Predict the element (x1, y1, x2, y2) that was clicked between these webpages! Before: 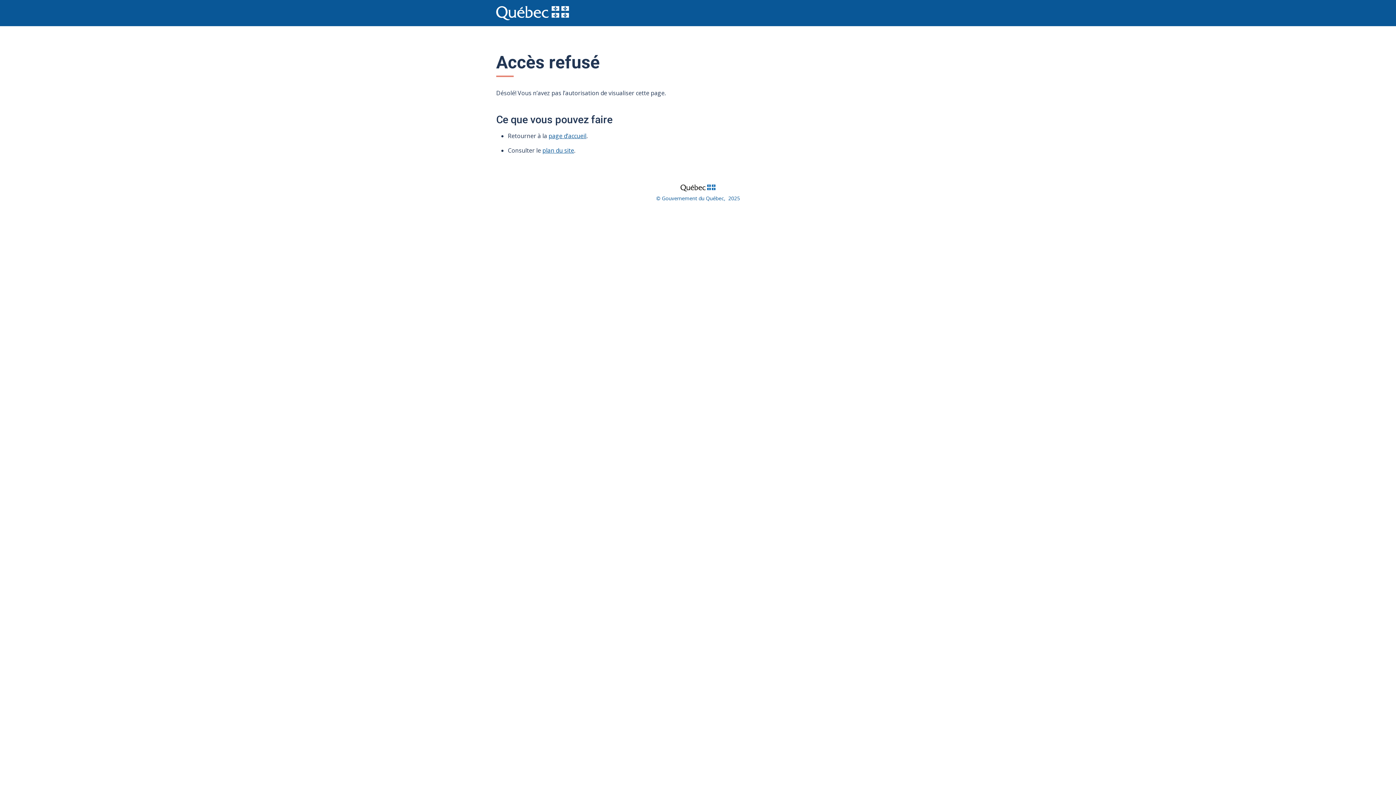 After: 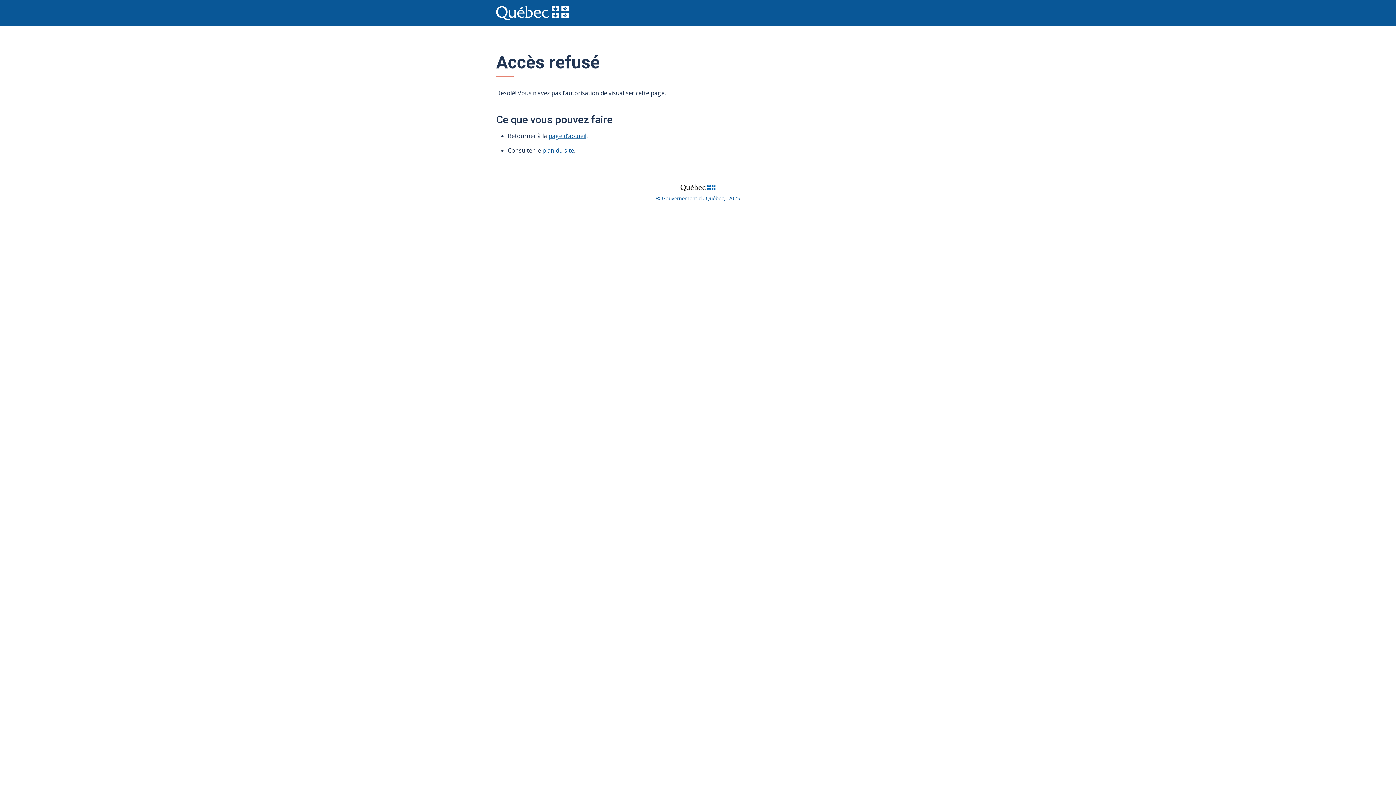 Action: bbox: (666, 181, 729, 193)